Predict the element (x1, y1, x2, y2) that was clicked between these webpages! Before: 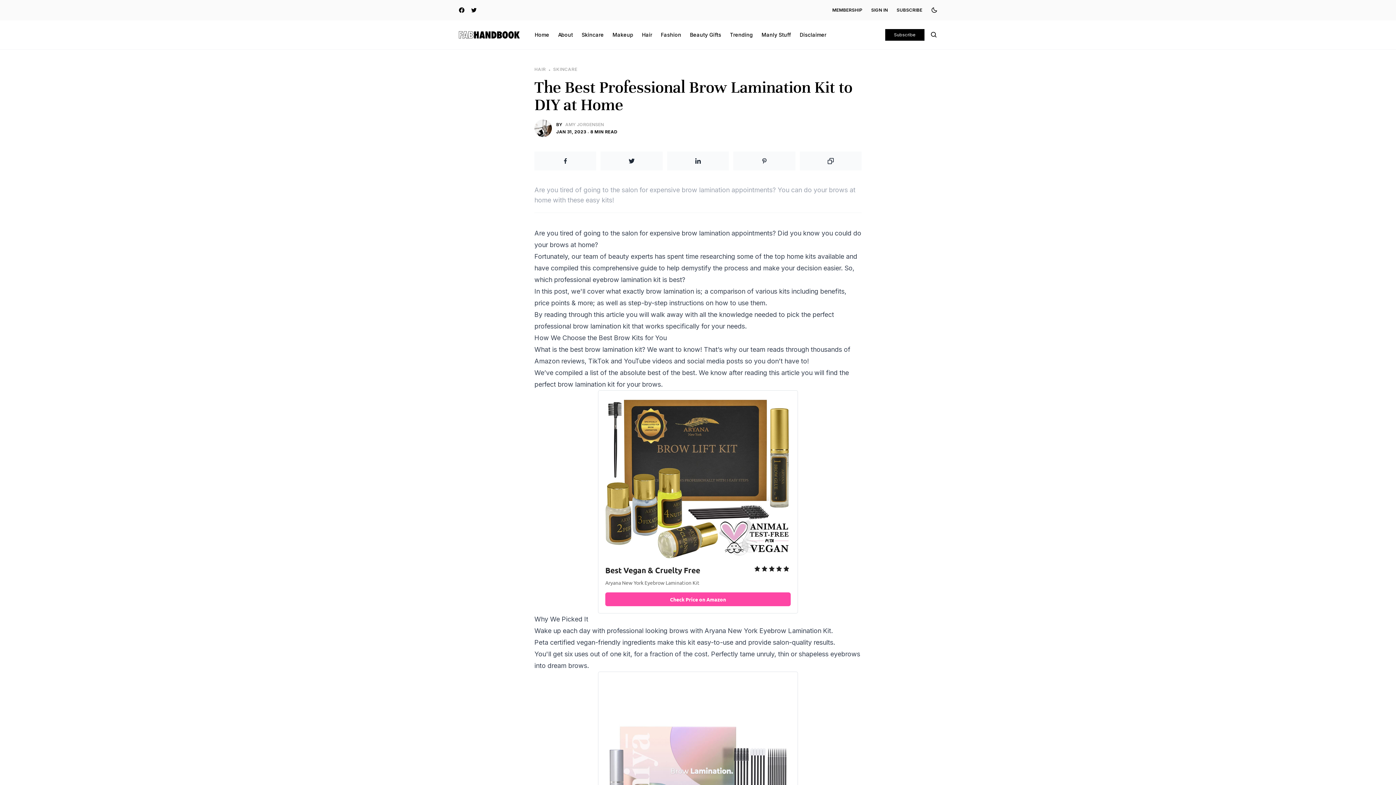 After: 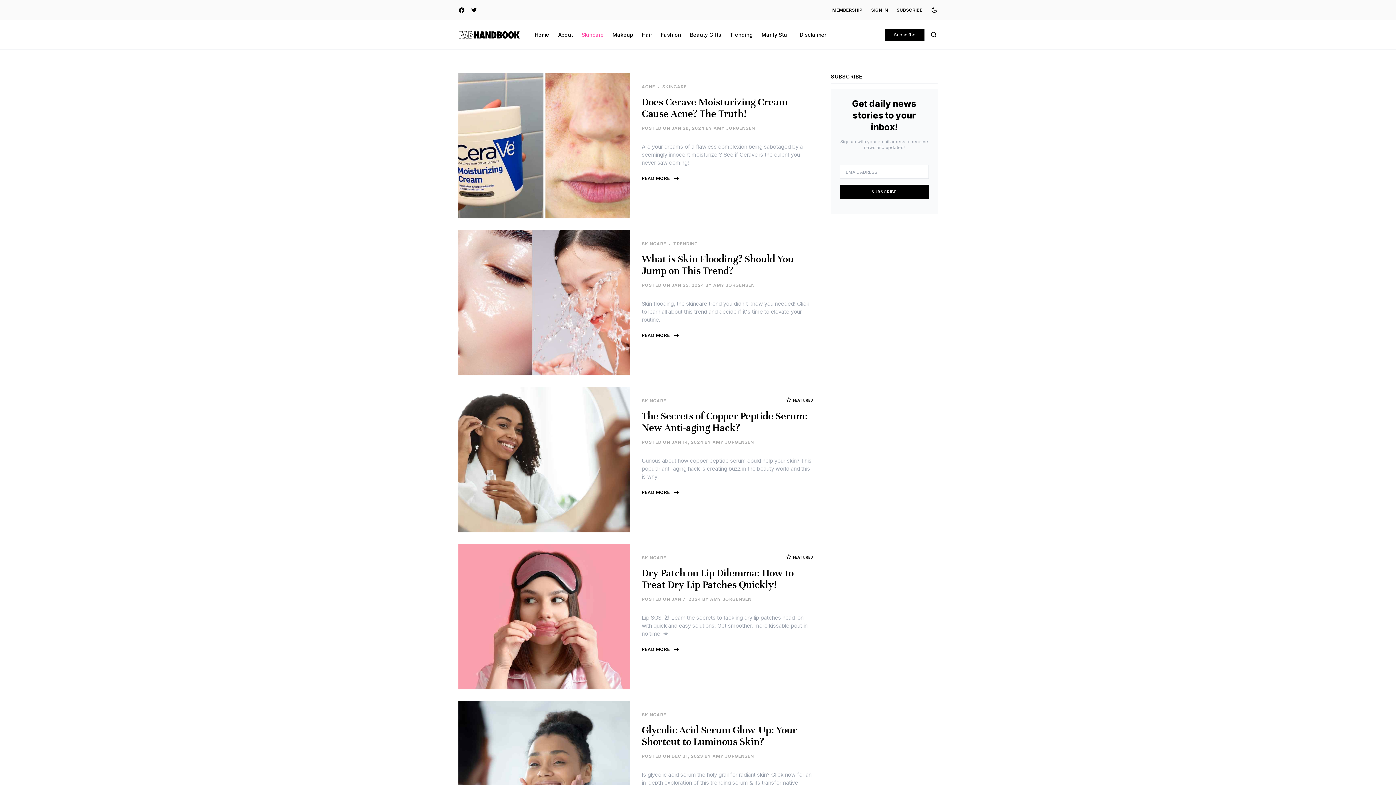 Action: label: Skincare bbox: (581, 31, 604, 37)